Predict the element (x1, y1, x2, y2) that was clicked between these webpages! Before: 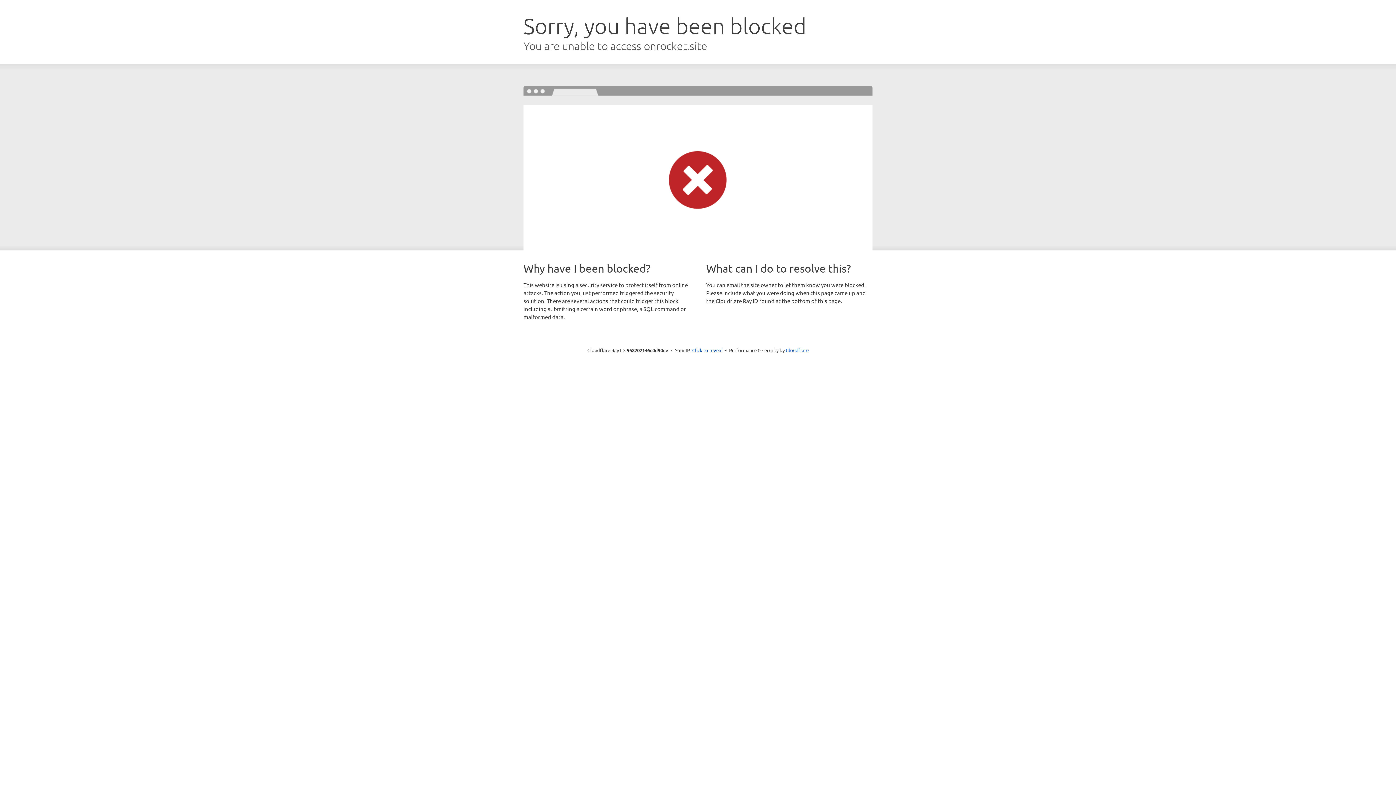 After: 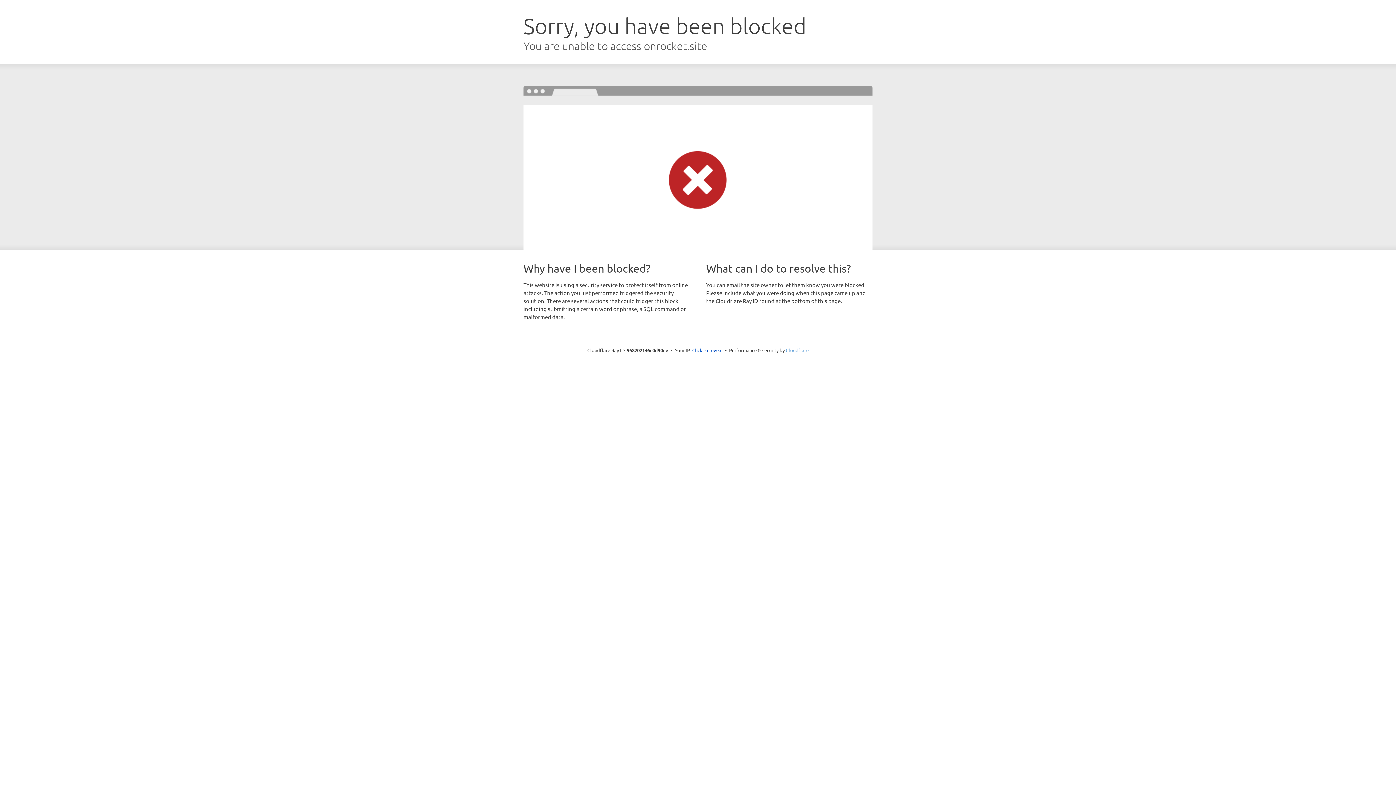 Action: bbox: (786, 347, 808, 353) label: Cloudflare